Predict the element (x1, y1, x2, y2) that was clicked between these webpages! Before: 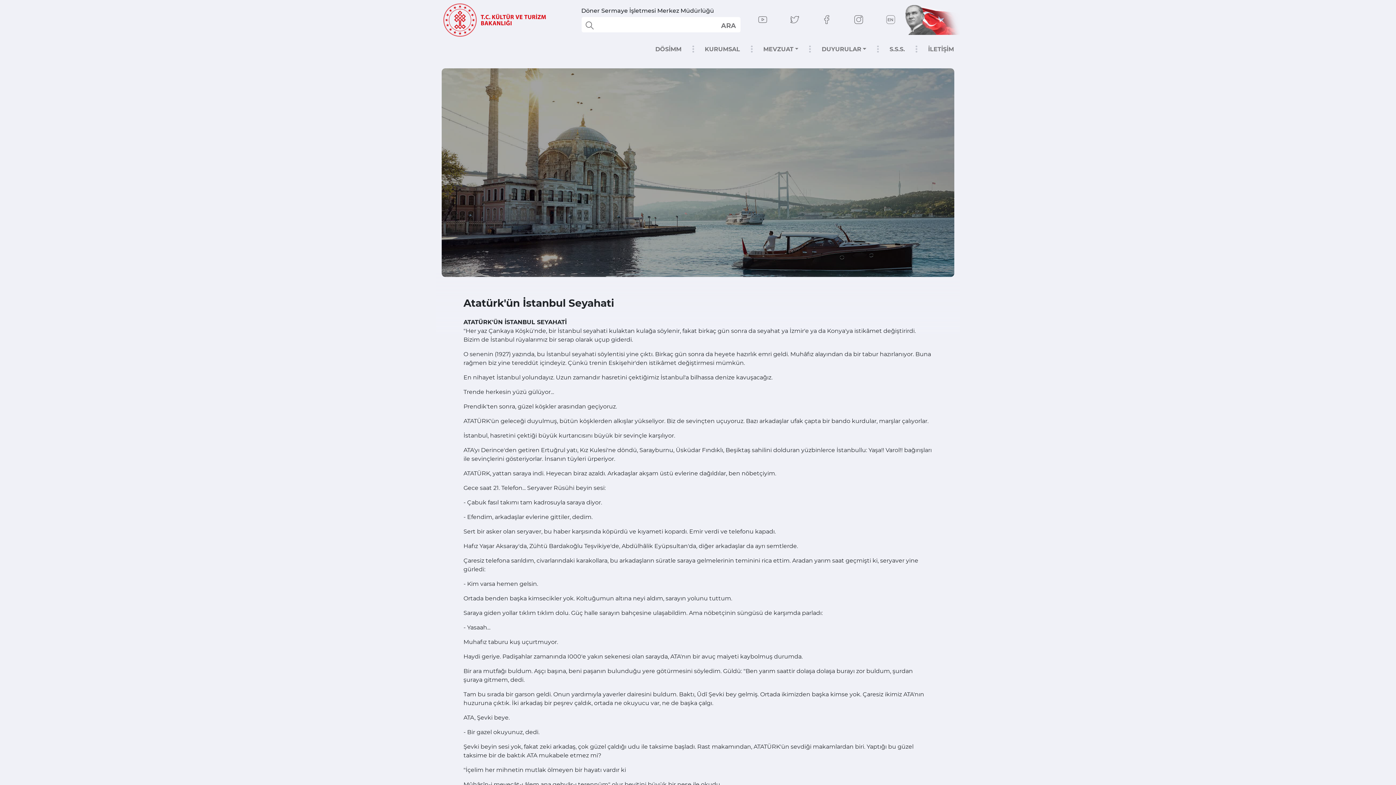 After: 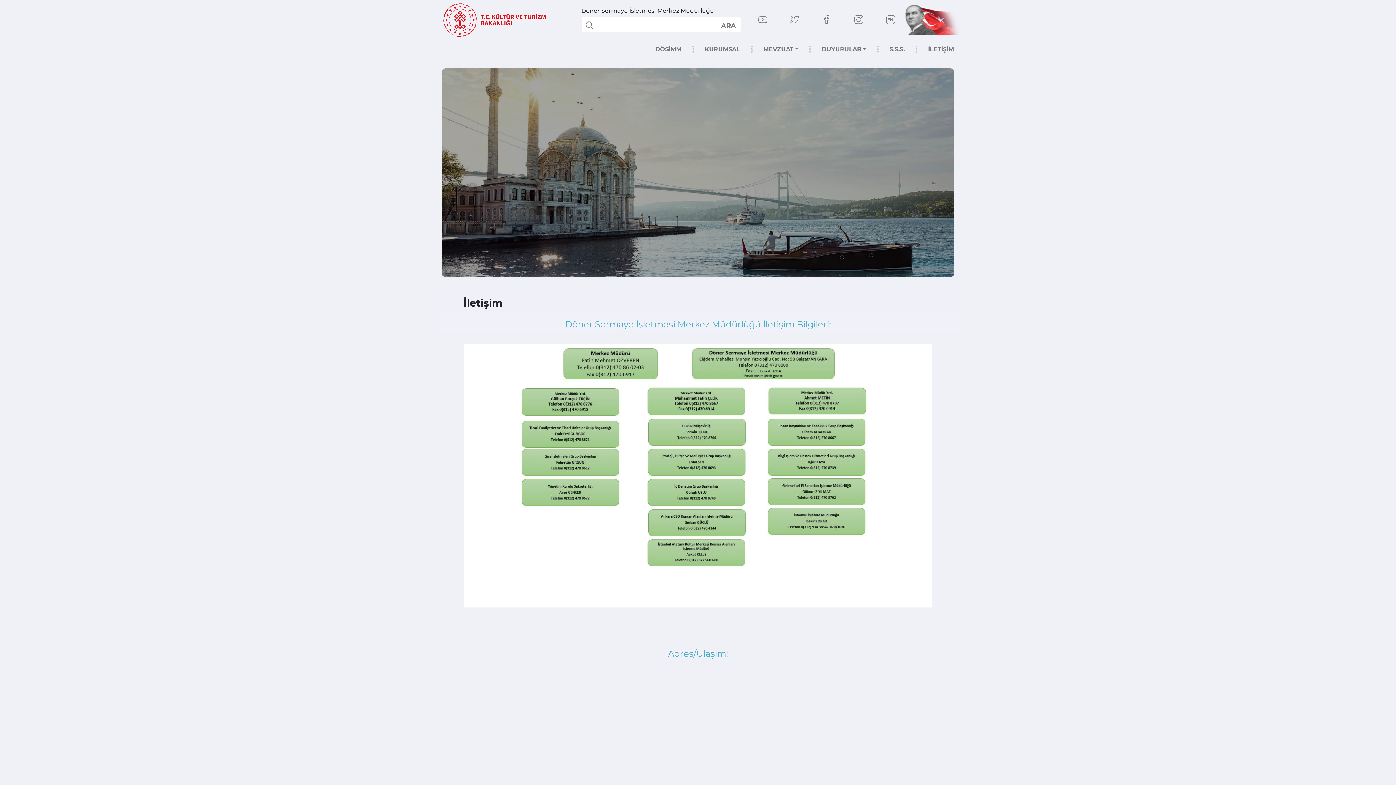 Action: label: İLETİŞİM bbox: (916, 42, 954, 56)